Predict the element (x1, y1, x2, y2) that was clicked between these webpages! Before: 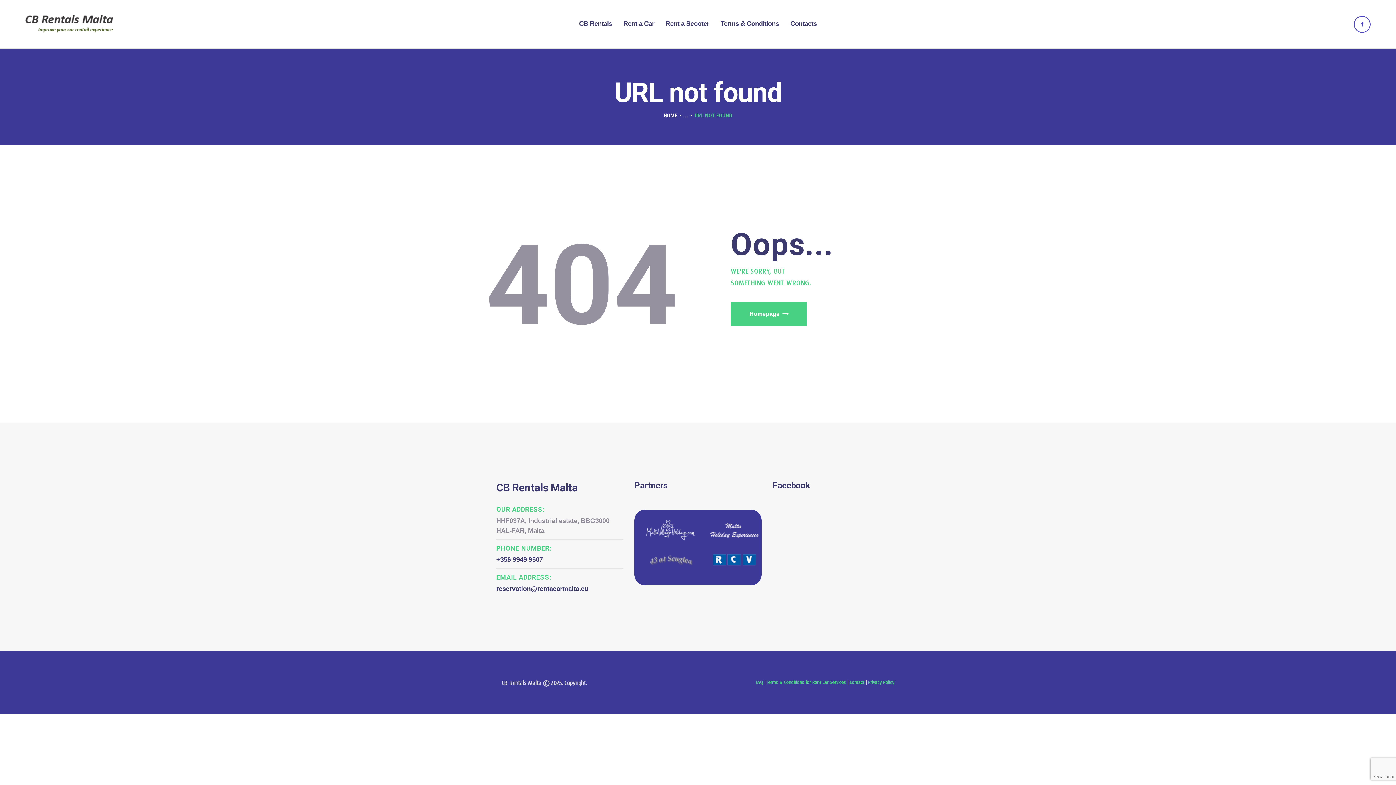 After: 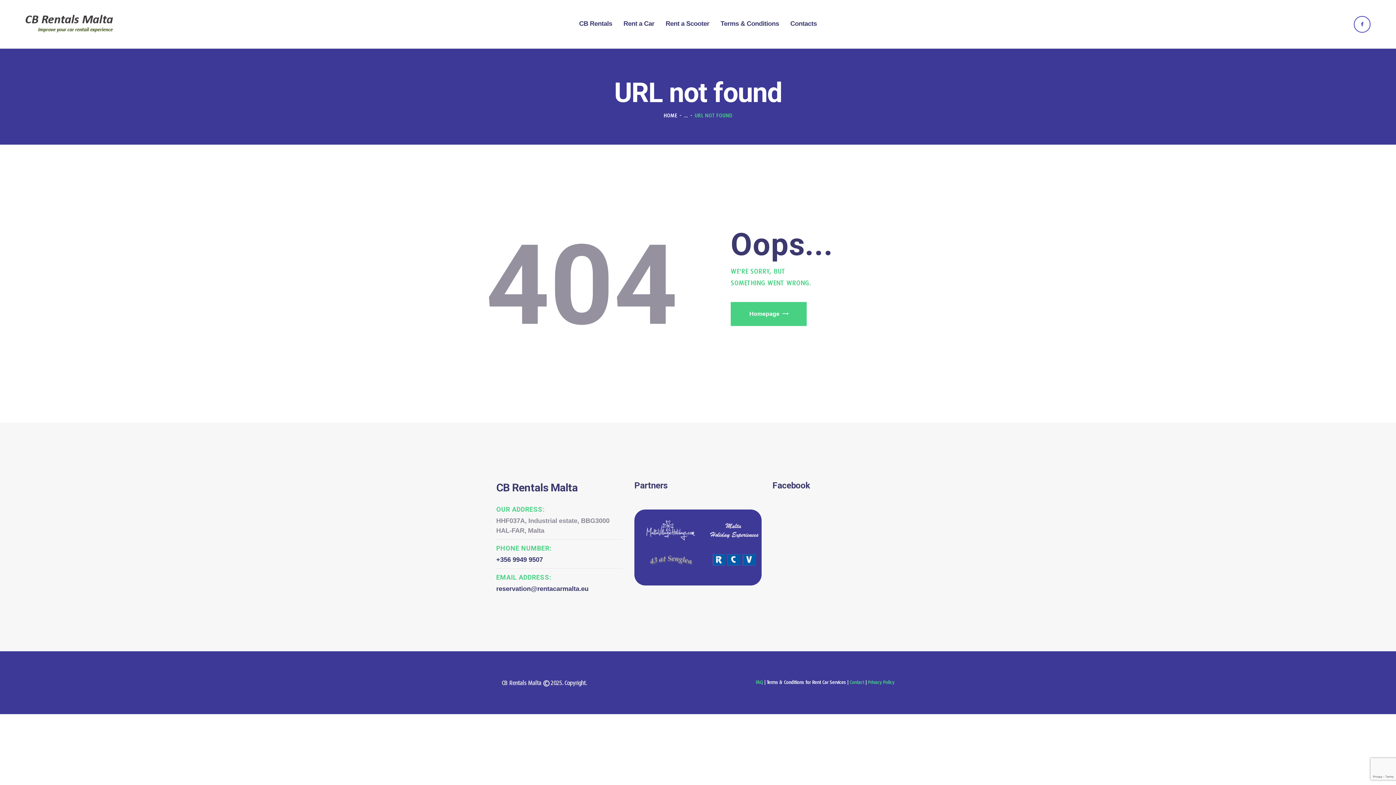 Action: bbox: (766, 679, 846, 685) label: Terms & Conditions for Rent Car Services